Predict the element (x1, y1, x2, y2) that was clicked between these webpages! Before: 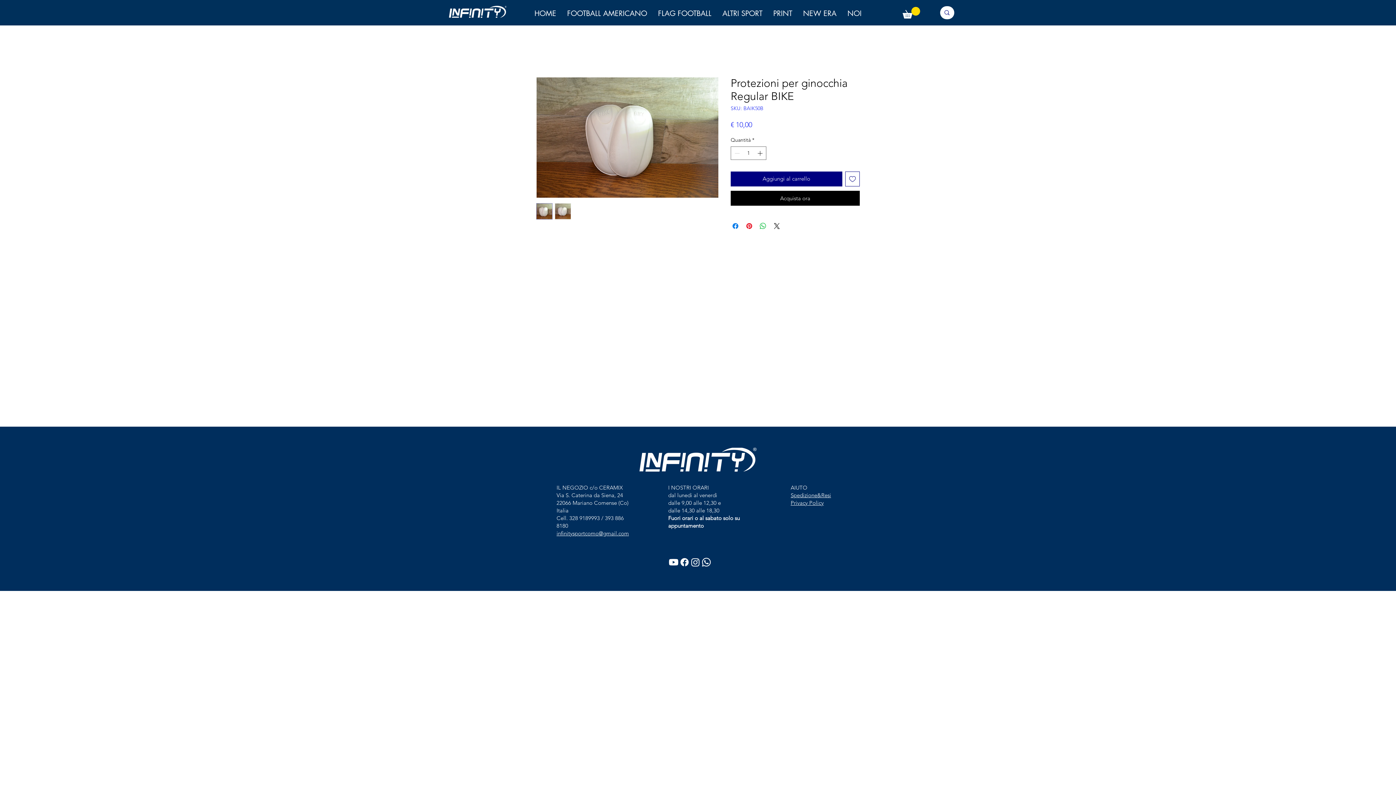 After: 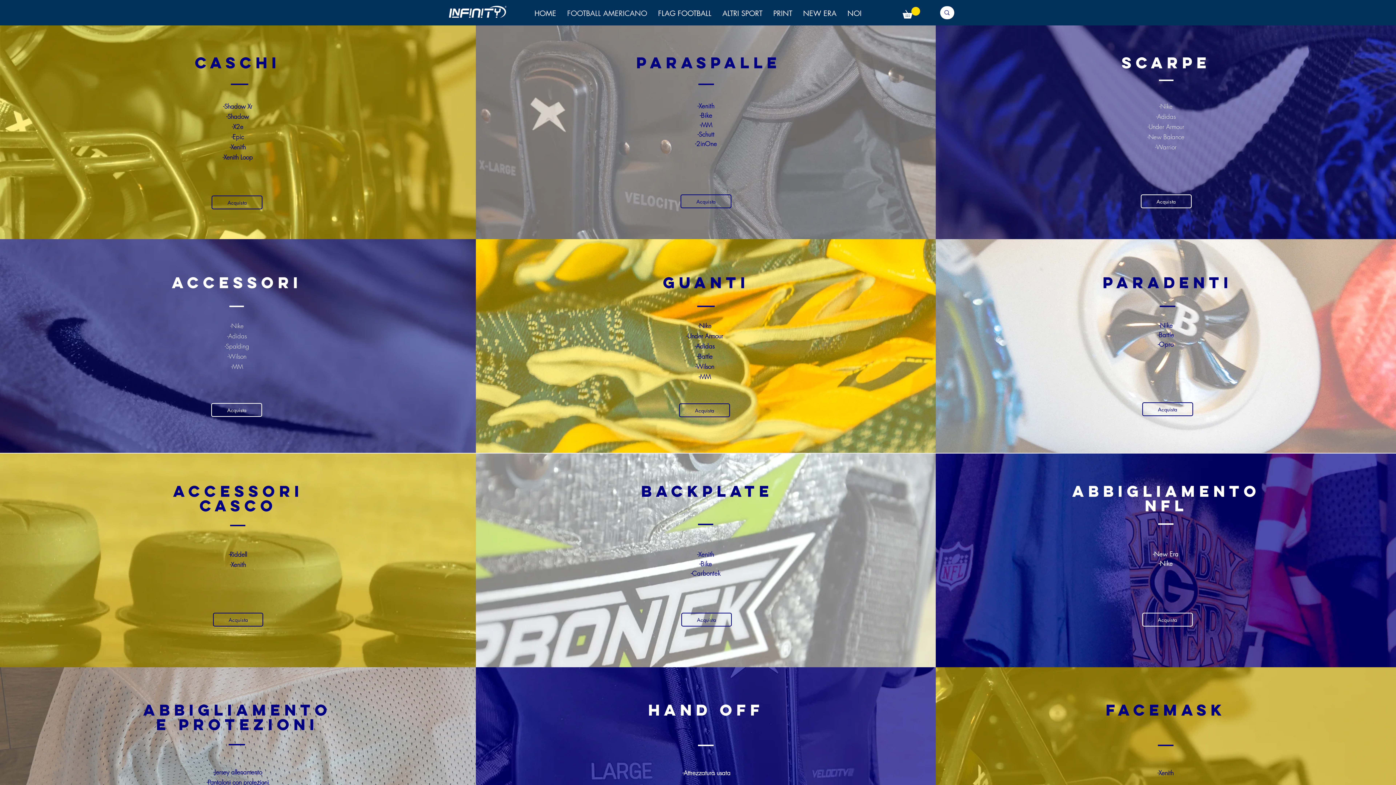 Action: label: FOOTBALL AMERICANO bbox: (561, 6, 652, 20)